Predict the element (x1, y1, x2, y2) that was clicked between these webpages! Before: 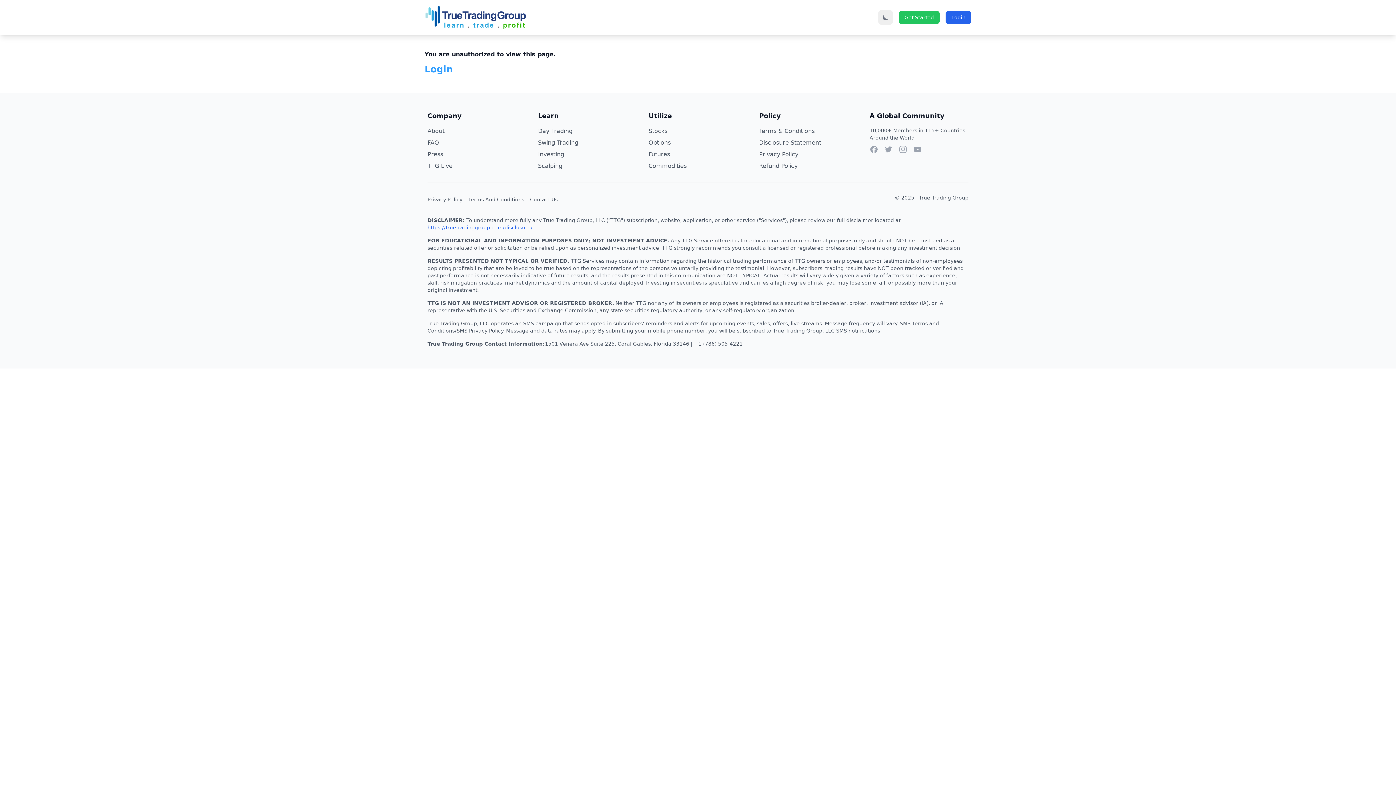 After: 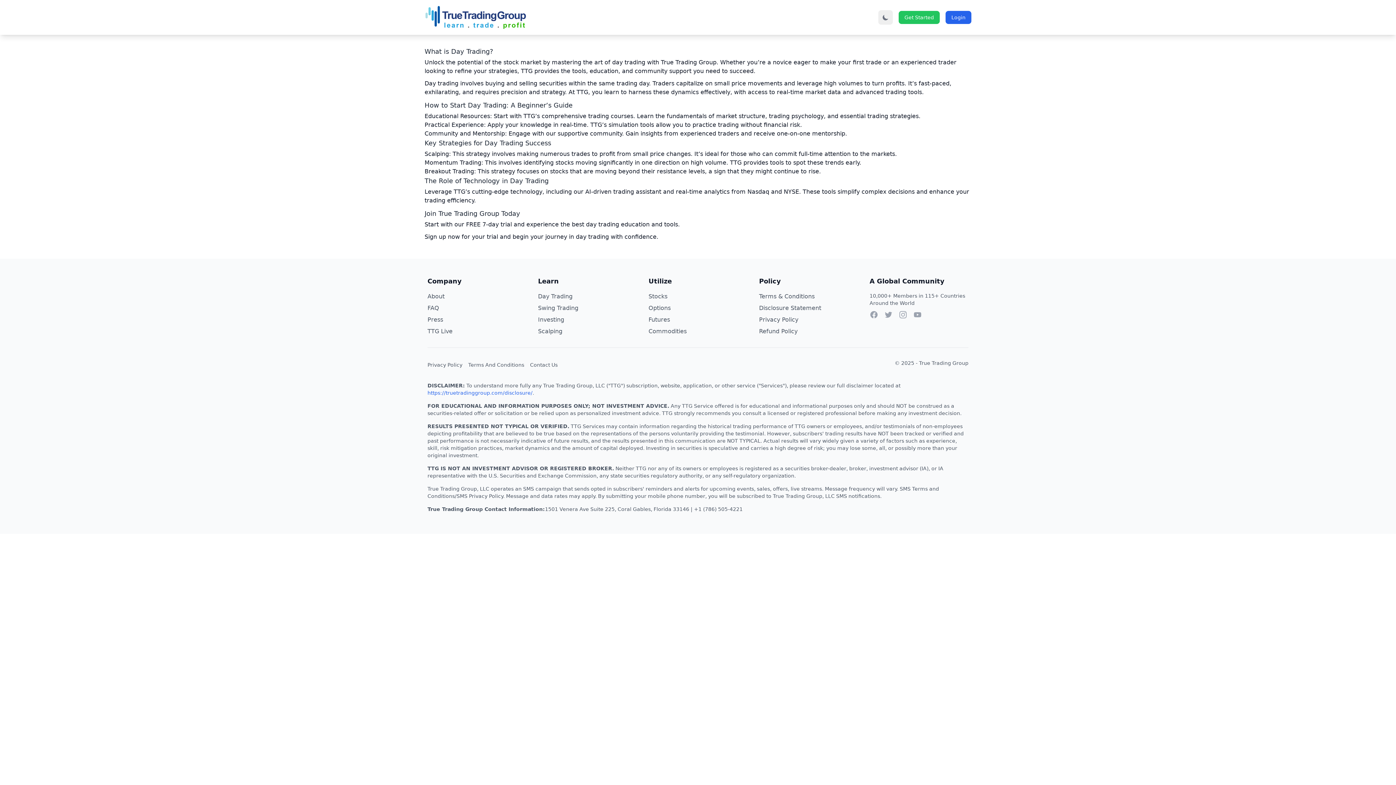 Action: label: Day Trading bbox: (538, 127, 572, 134)